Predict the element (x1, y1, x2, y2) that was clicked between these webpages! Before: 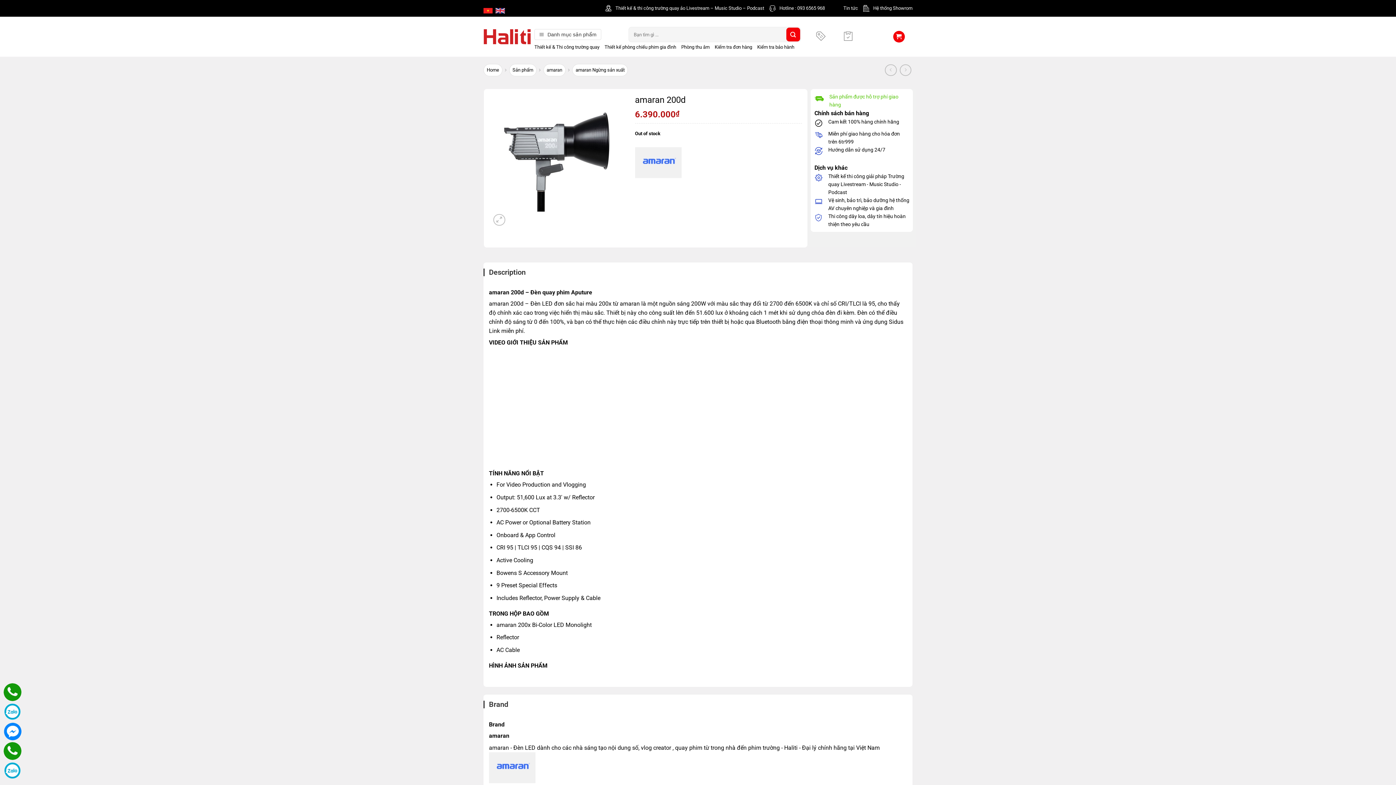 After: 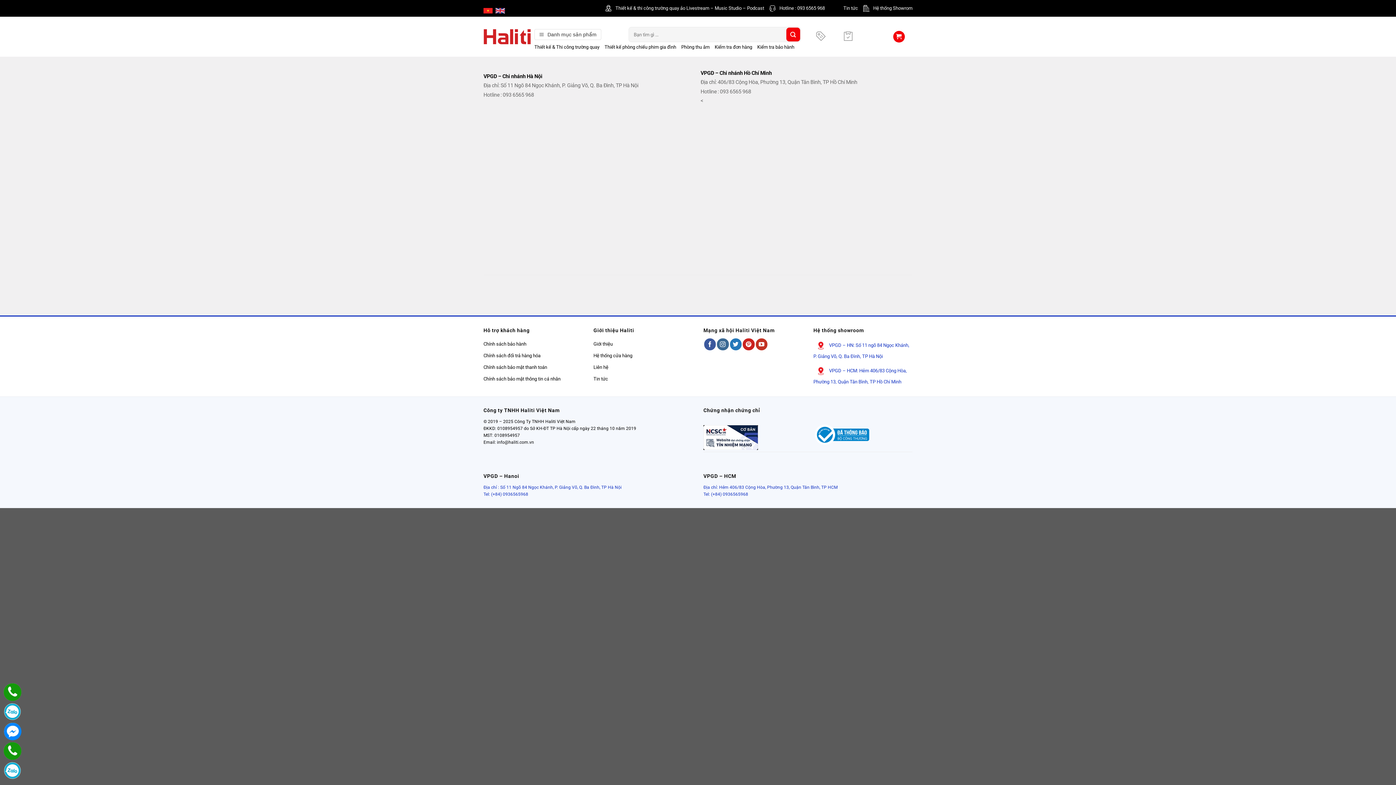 Action: bbox: (834, 29, 861, 44)